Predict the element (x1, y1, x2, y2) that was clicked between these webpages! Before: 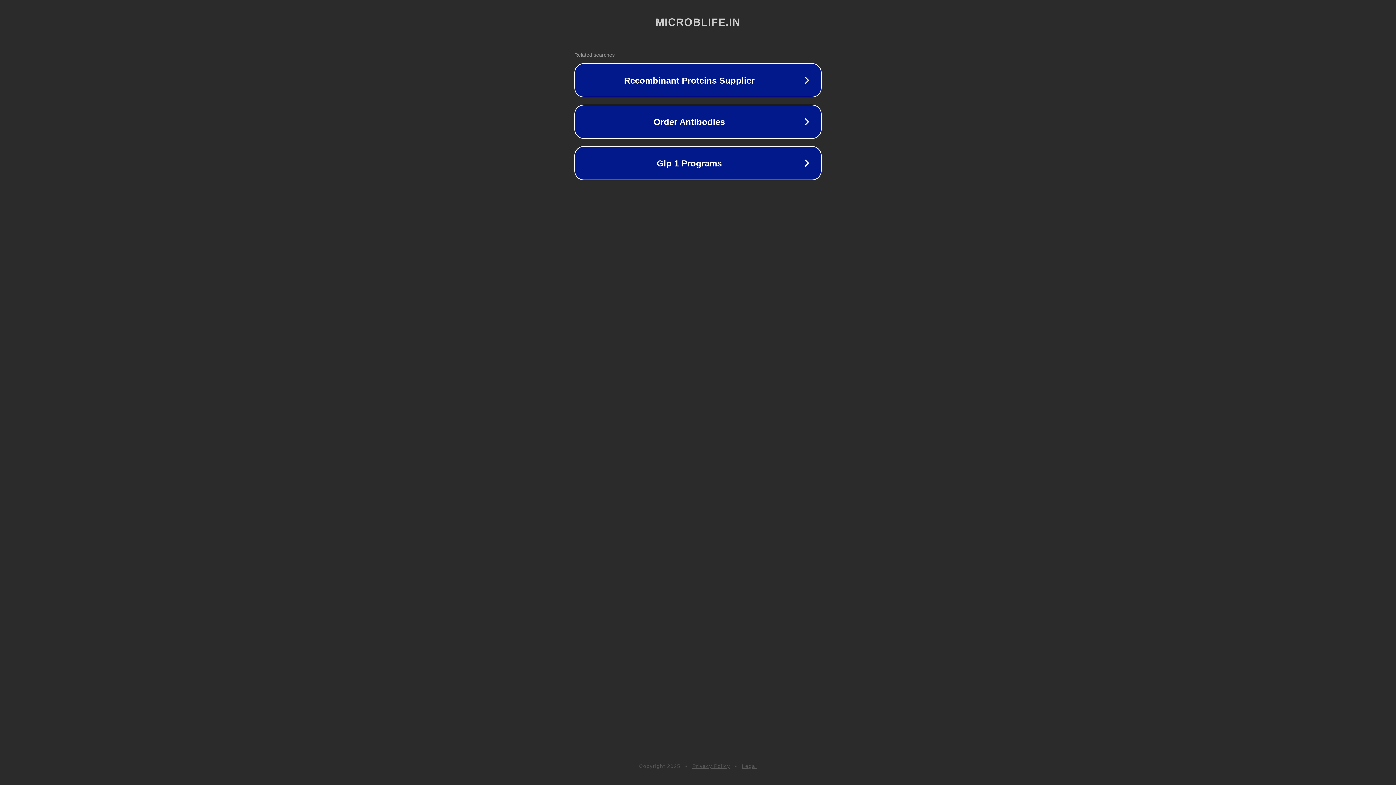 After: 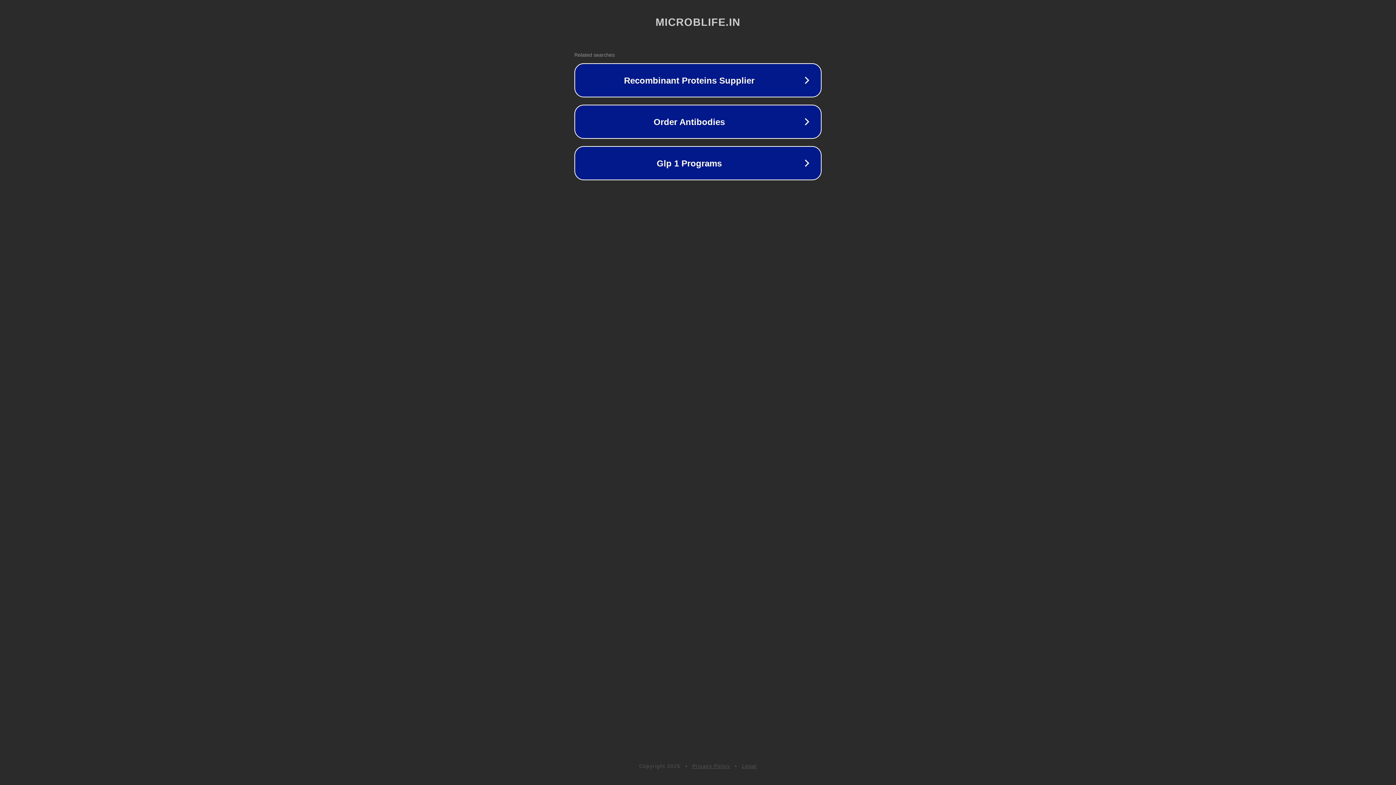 Action: bbox: (742, 763, 757, 769) label: Legal